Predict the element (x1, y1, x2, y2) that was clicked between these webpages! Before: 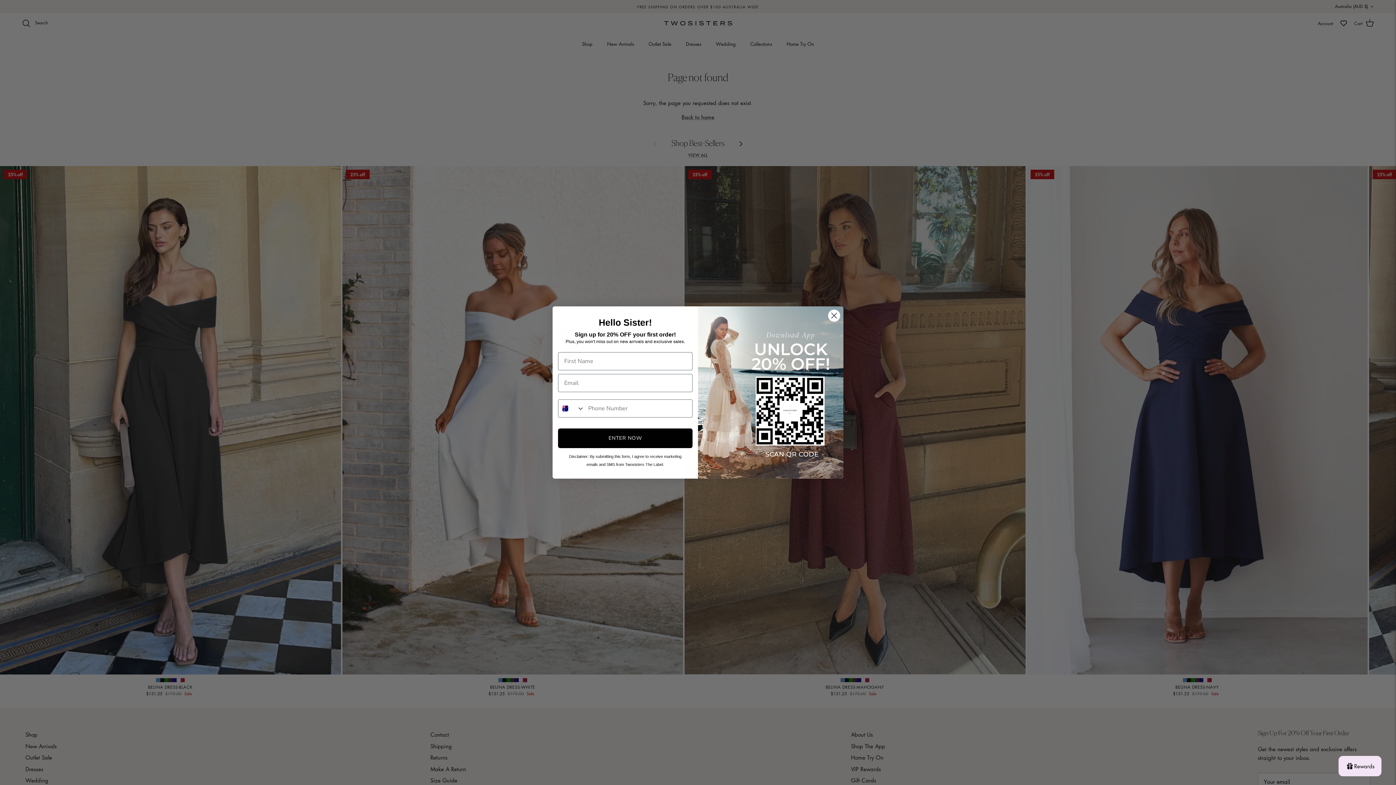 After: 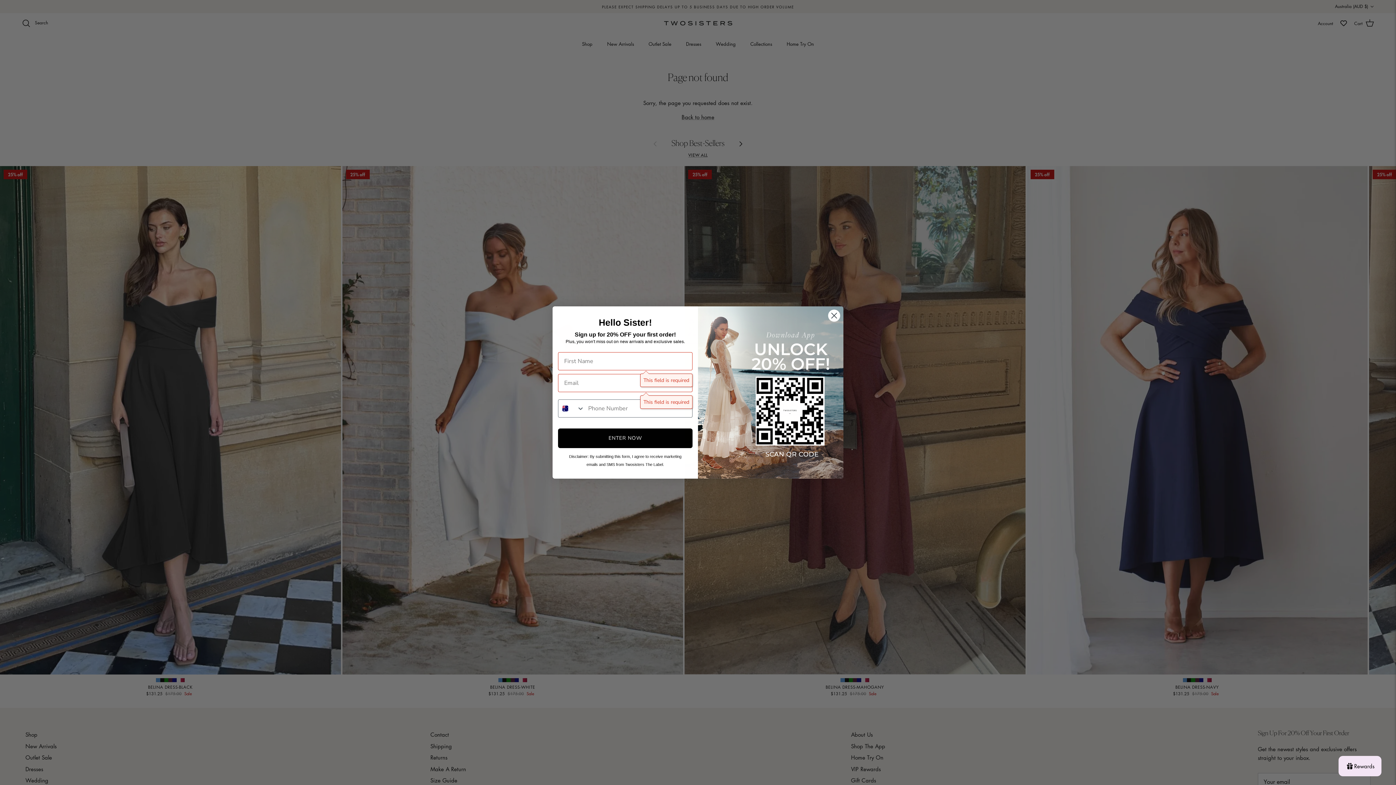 Action: bbox: (558, 428, 692, 448) label: ENTER NOW